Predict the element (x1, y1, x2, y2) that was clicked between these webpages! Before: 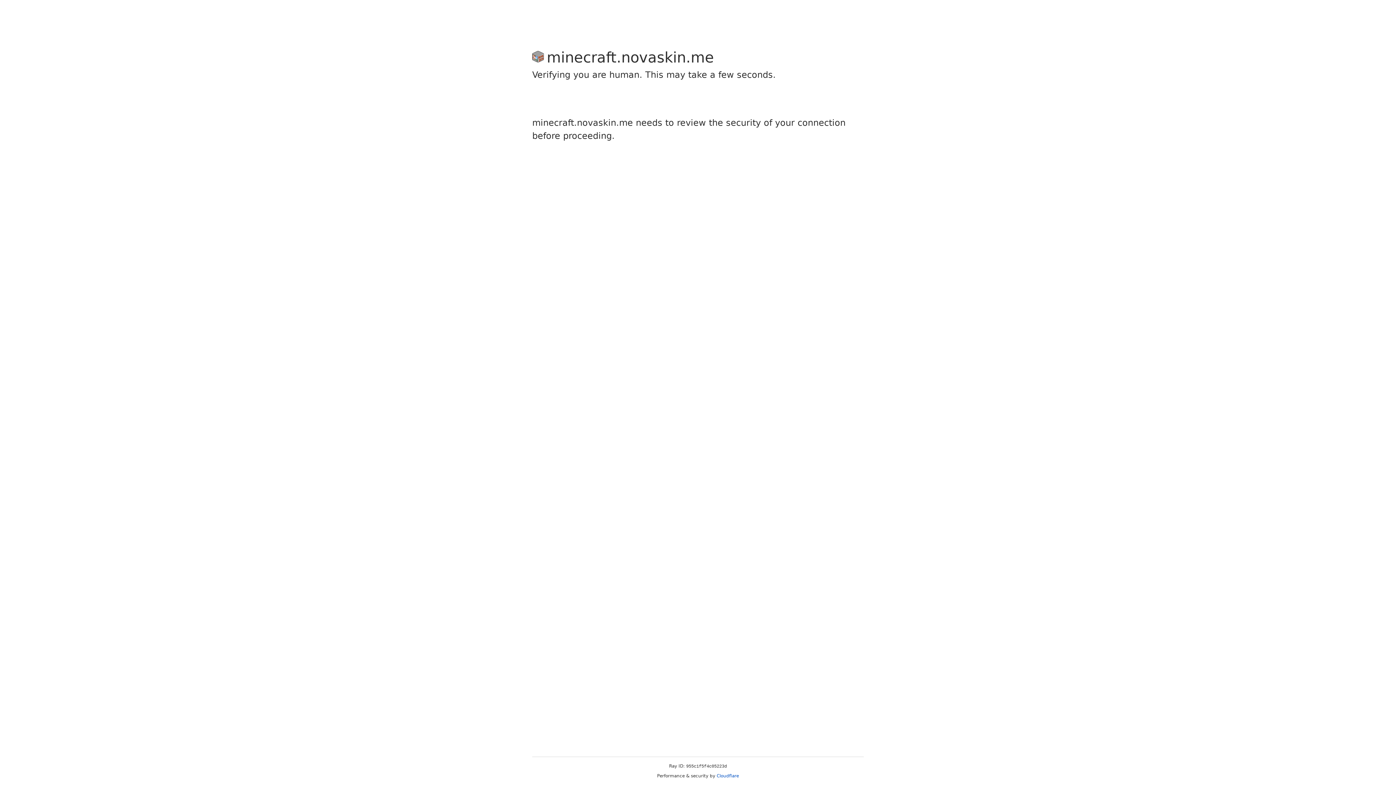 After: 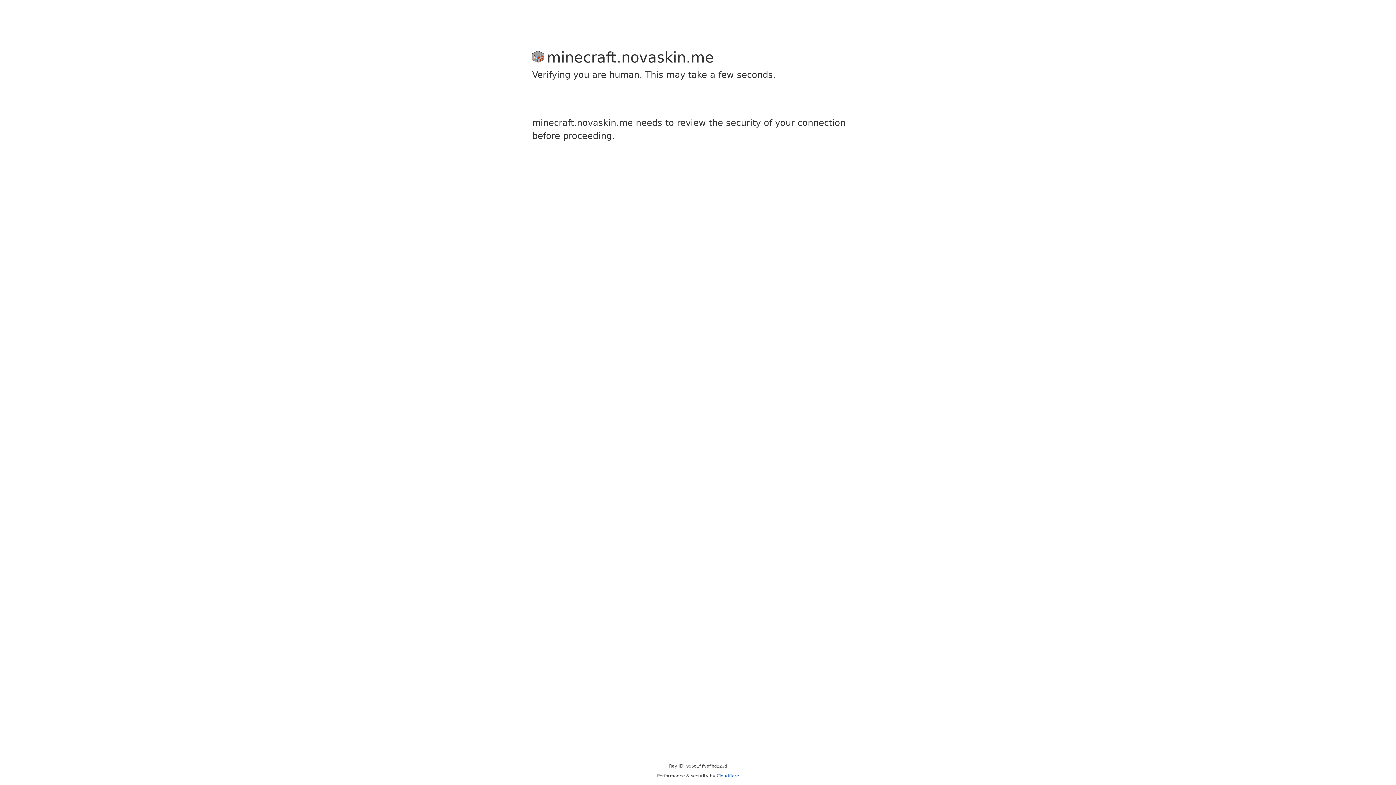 Action: label: Cloudflare bbox: (716, 773, 739, 778)